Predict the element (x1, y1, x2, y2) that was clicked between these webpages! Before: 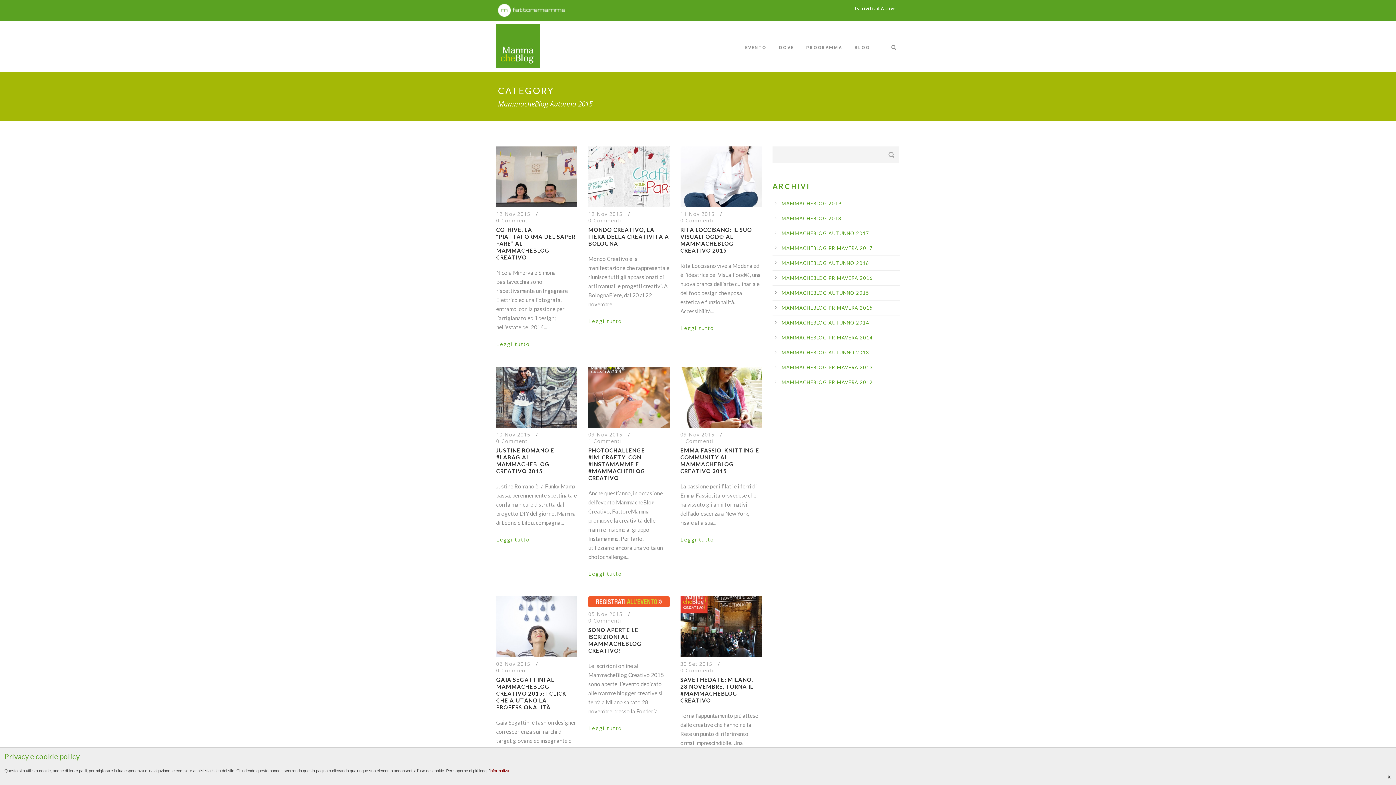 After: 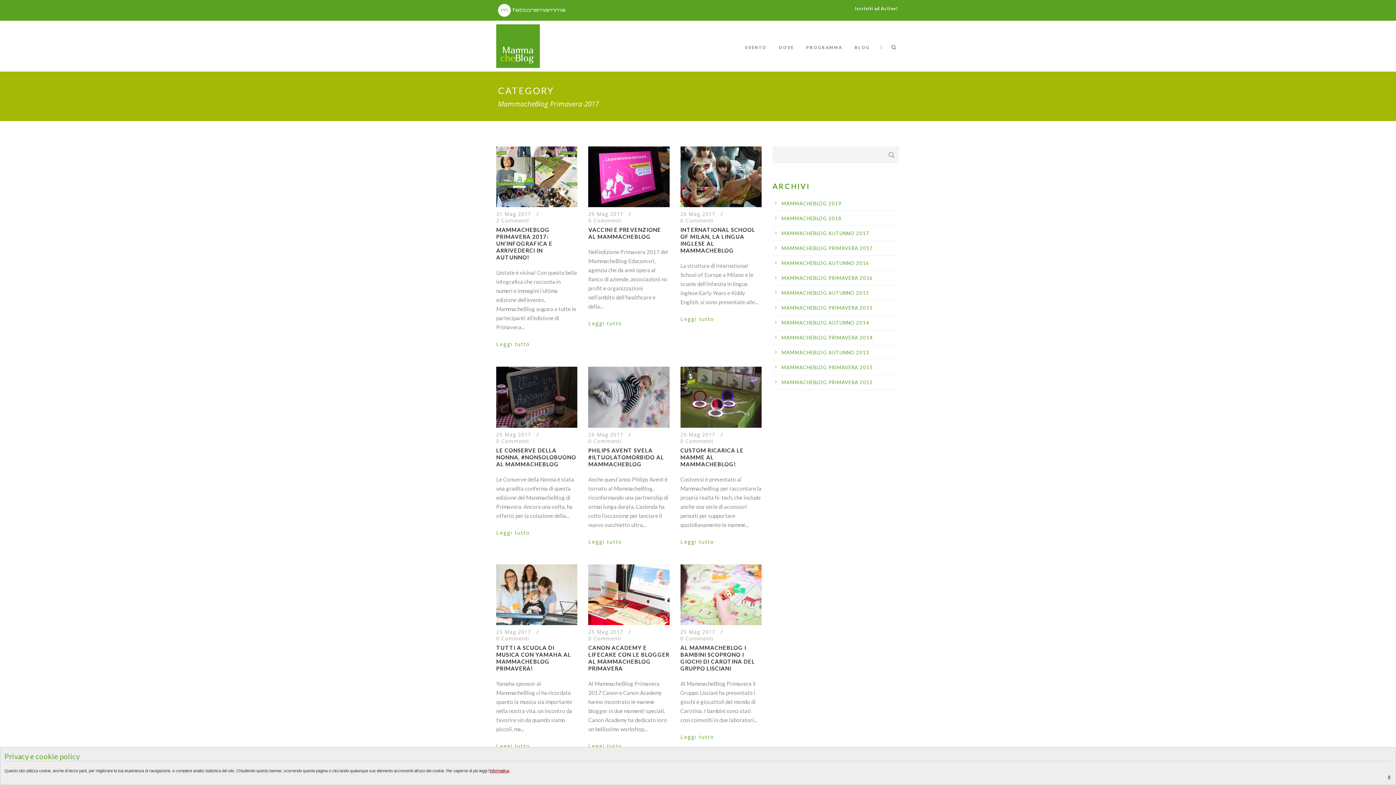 Action: label: MAMMACHEBLOG PRIMAVERA 2017 bbox: (781, 245, 873, 251)